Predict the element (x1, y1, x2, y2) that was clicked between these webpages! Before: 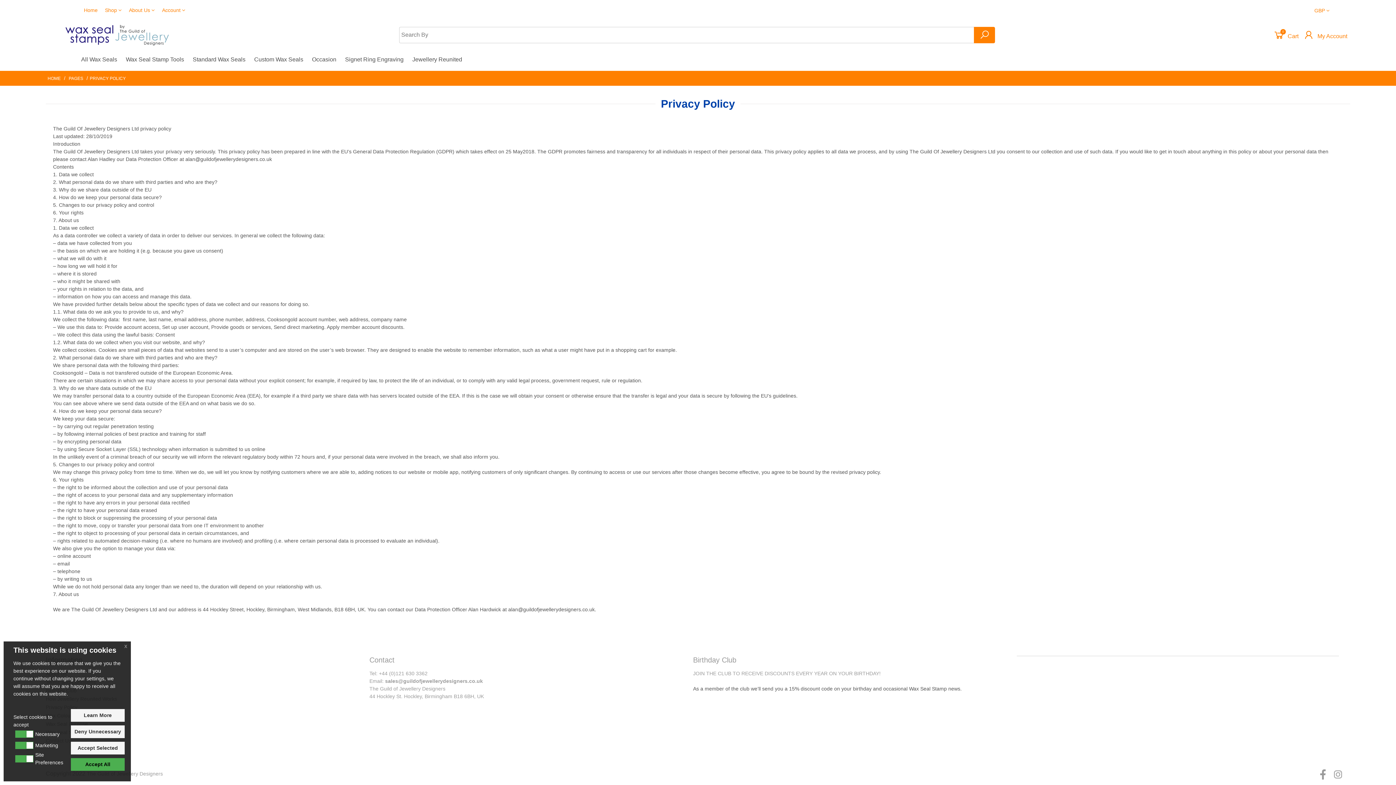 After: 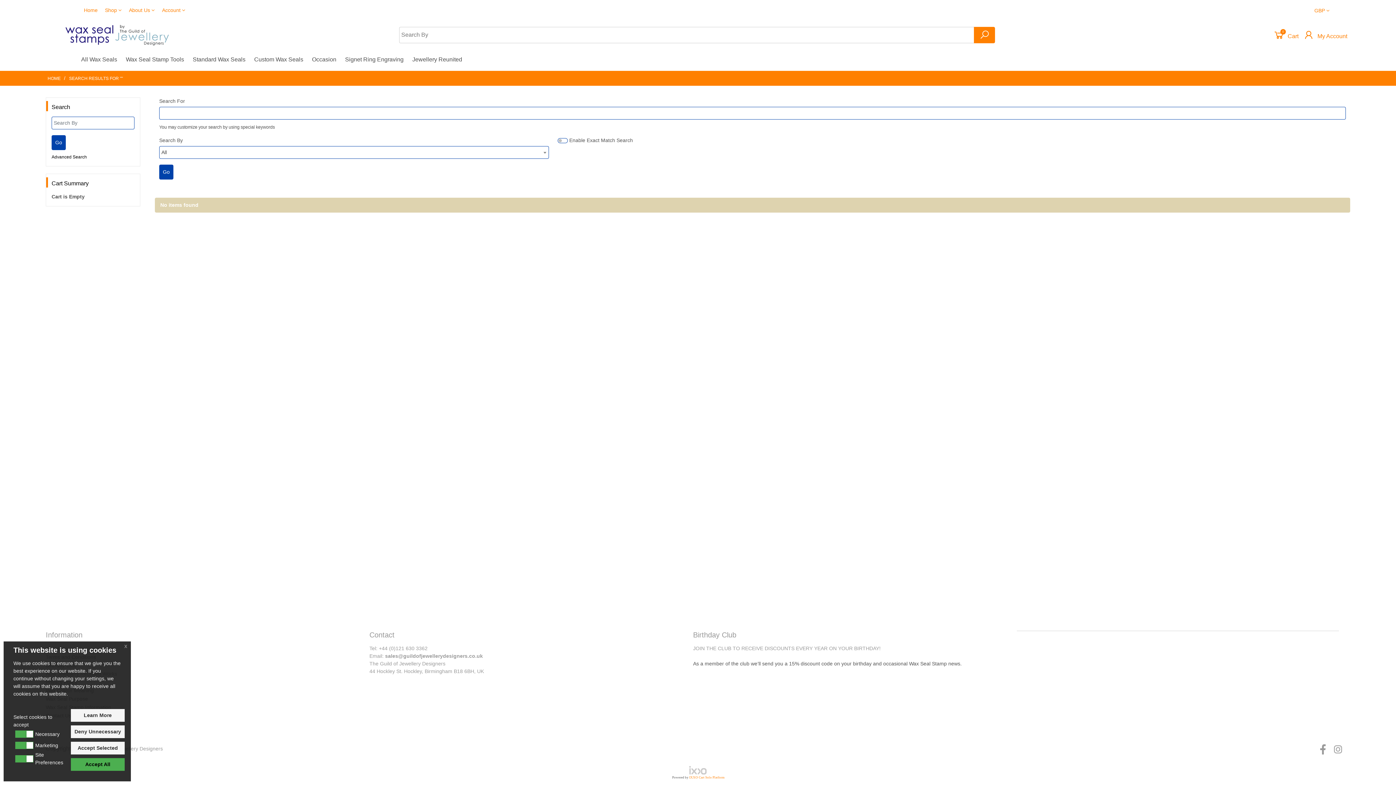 Action: bbox: (974, 26, 995, 43)